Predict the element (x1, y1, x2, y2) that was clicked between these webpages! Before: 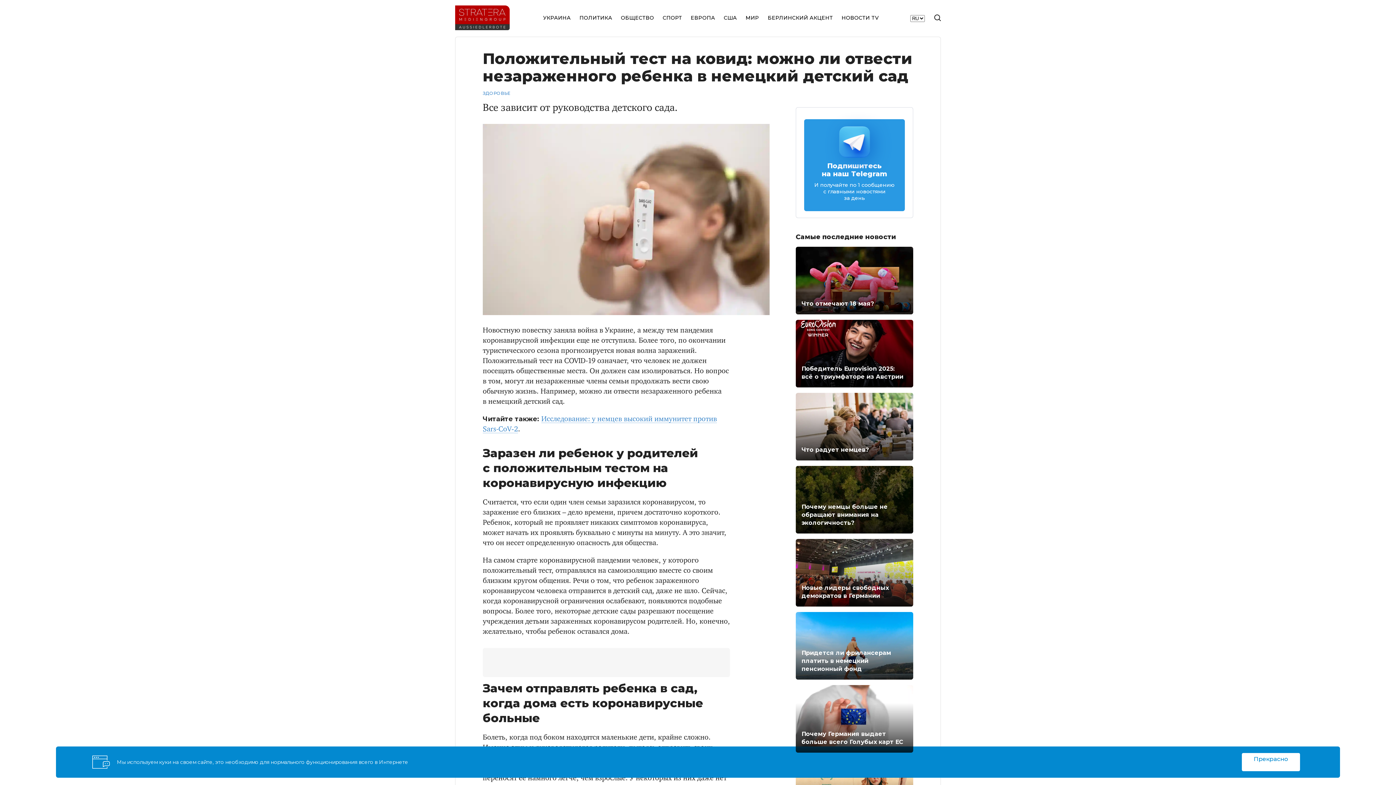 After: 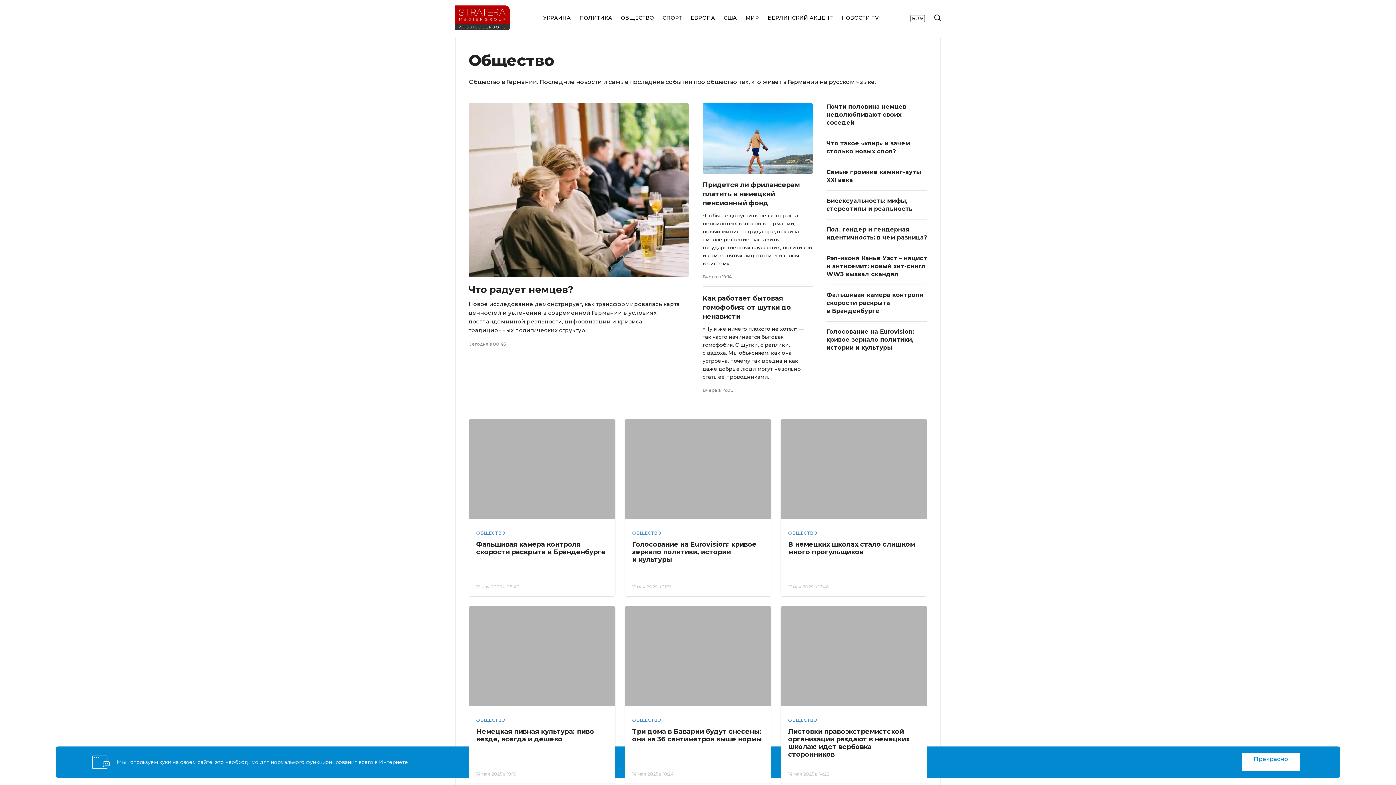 Action: bbox: (621, 9, 654, 26) label: ОБЩЕСТВО